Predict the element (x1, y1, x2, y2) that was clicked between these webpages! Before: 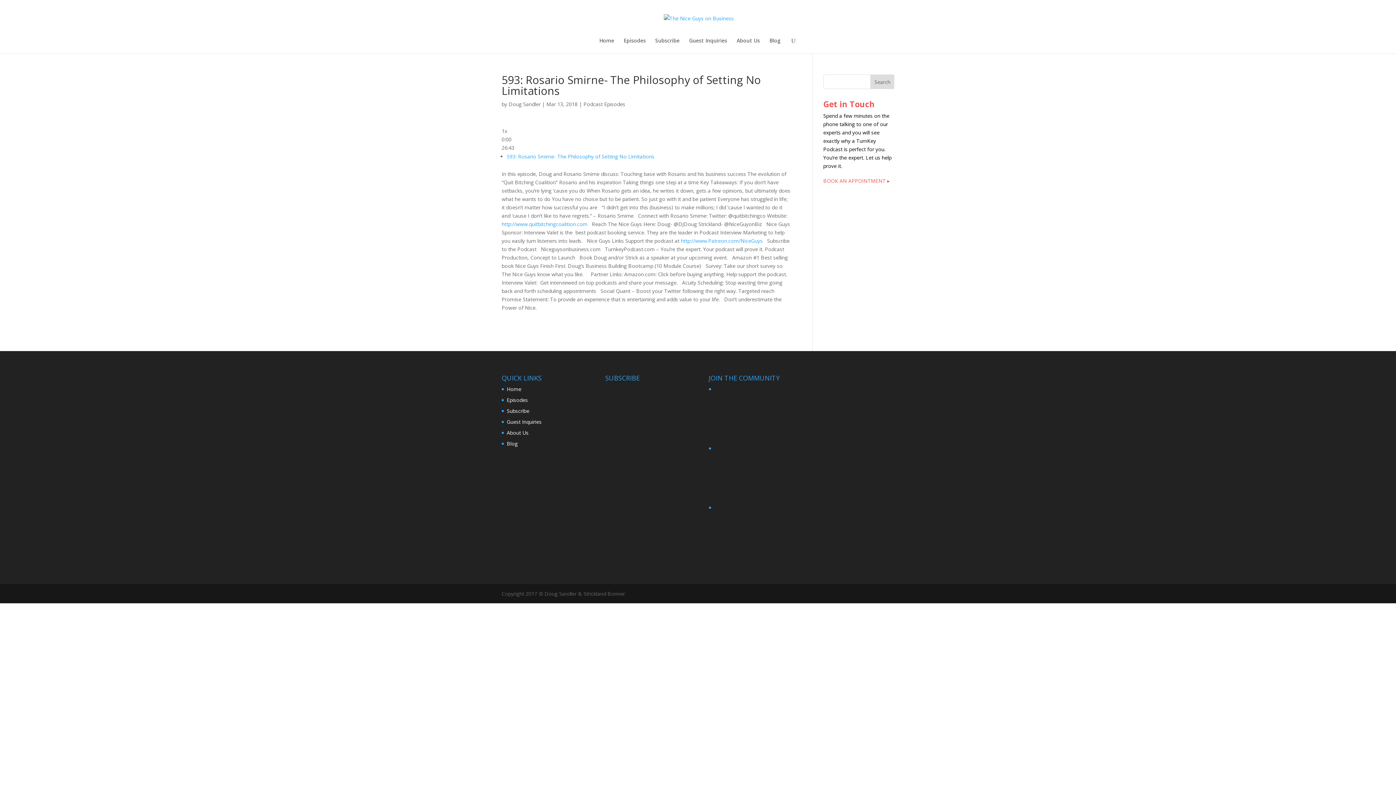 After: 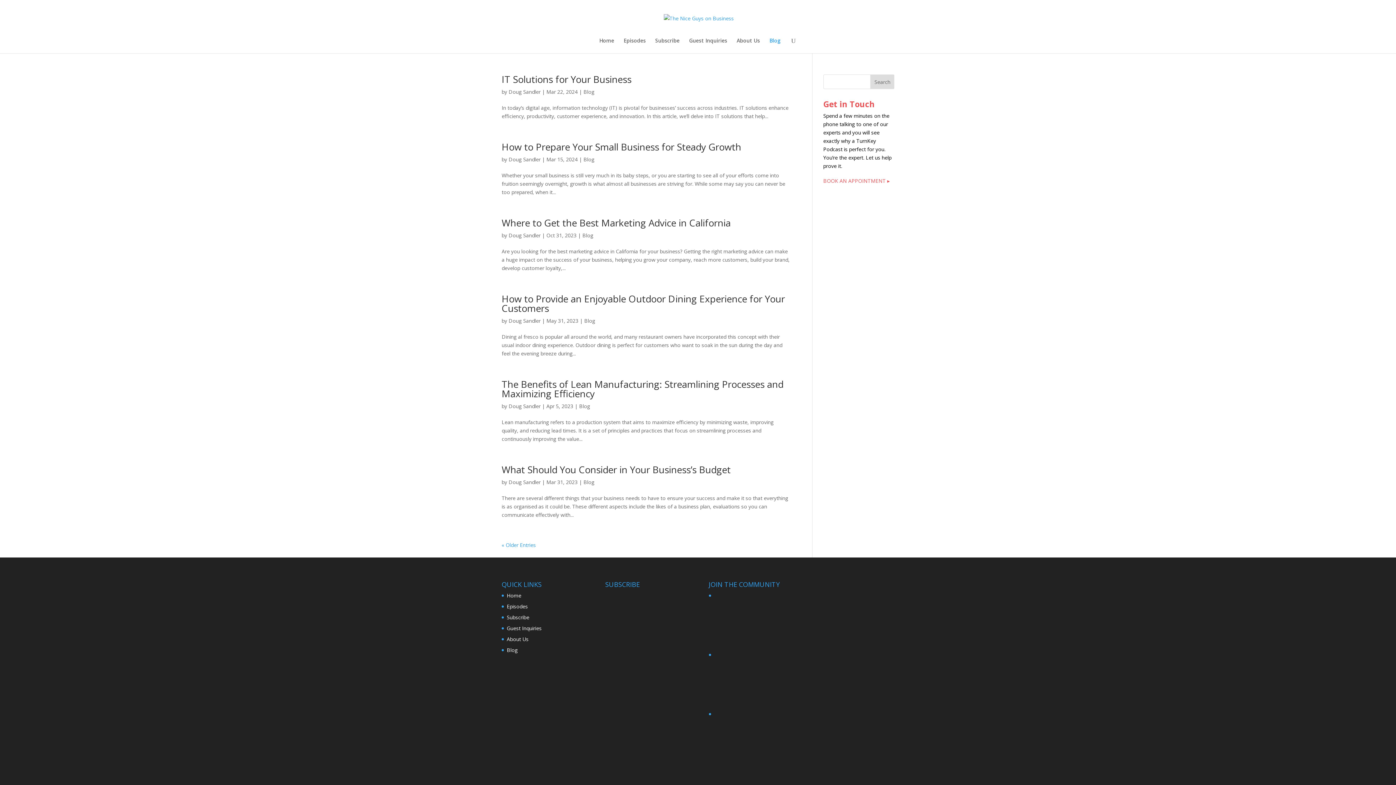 Action: bbox: (506, 440, 517, 447) label: Blog